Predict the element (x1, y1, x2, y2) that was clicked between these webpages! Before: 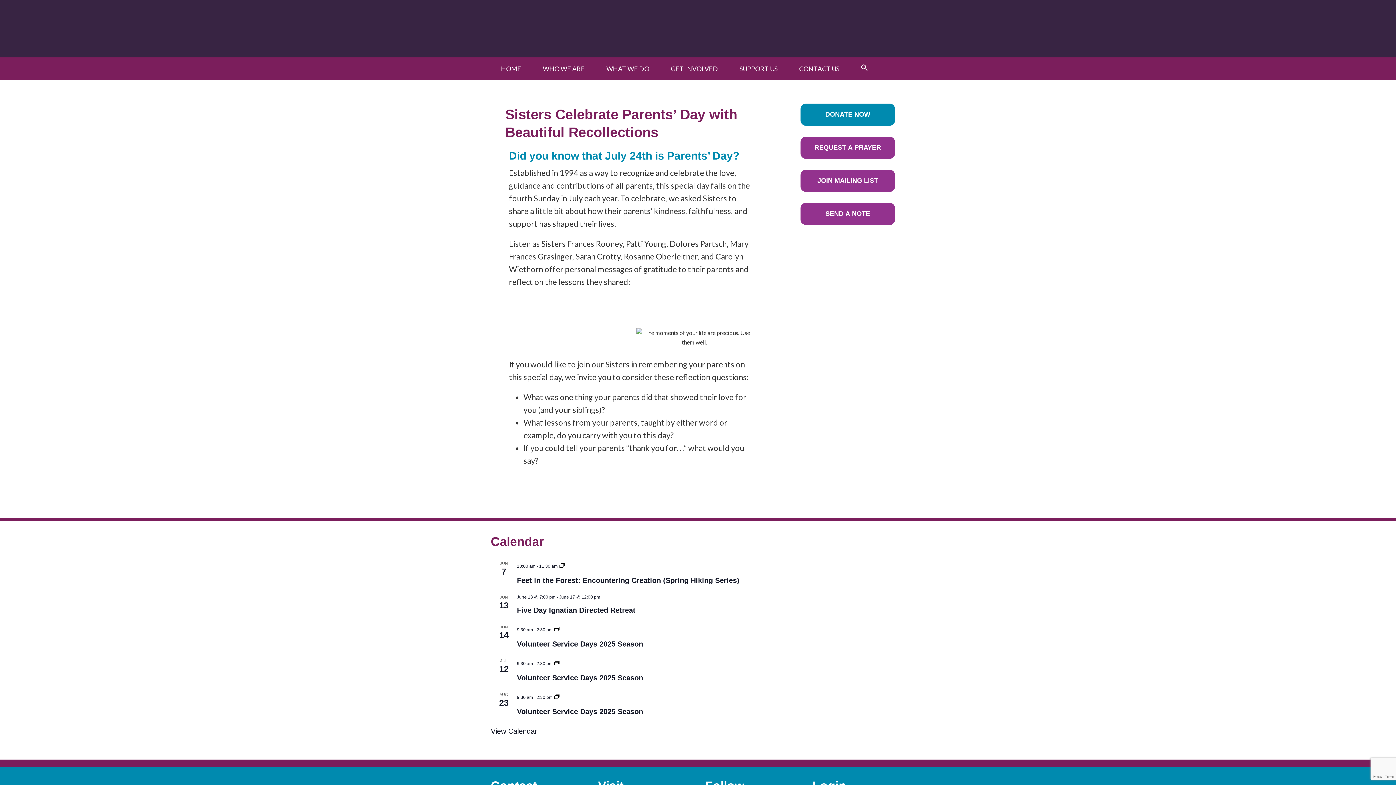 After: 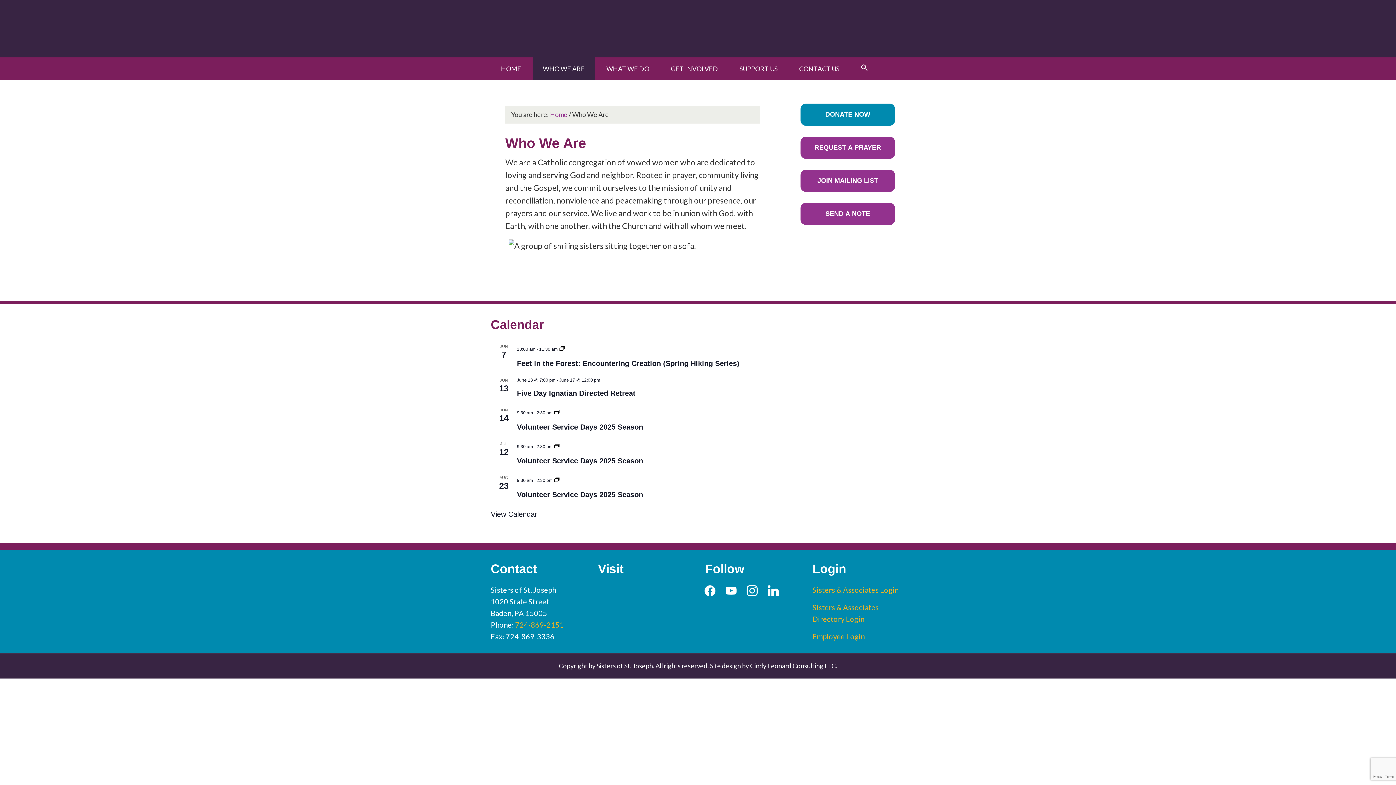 Action: label: WHO WE ARE bbox: (532, 57, 595, 80)